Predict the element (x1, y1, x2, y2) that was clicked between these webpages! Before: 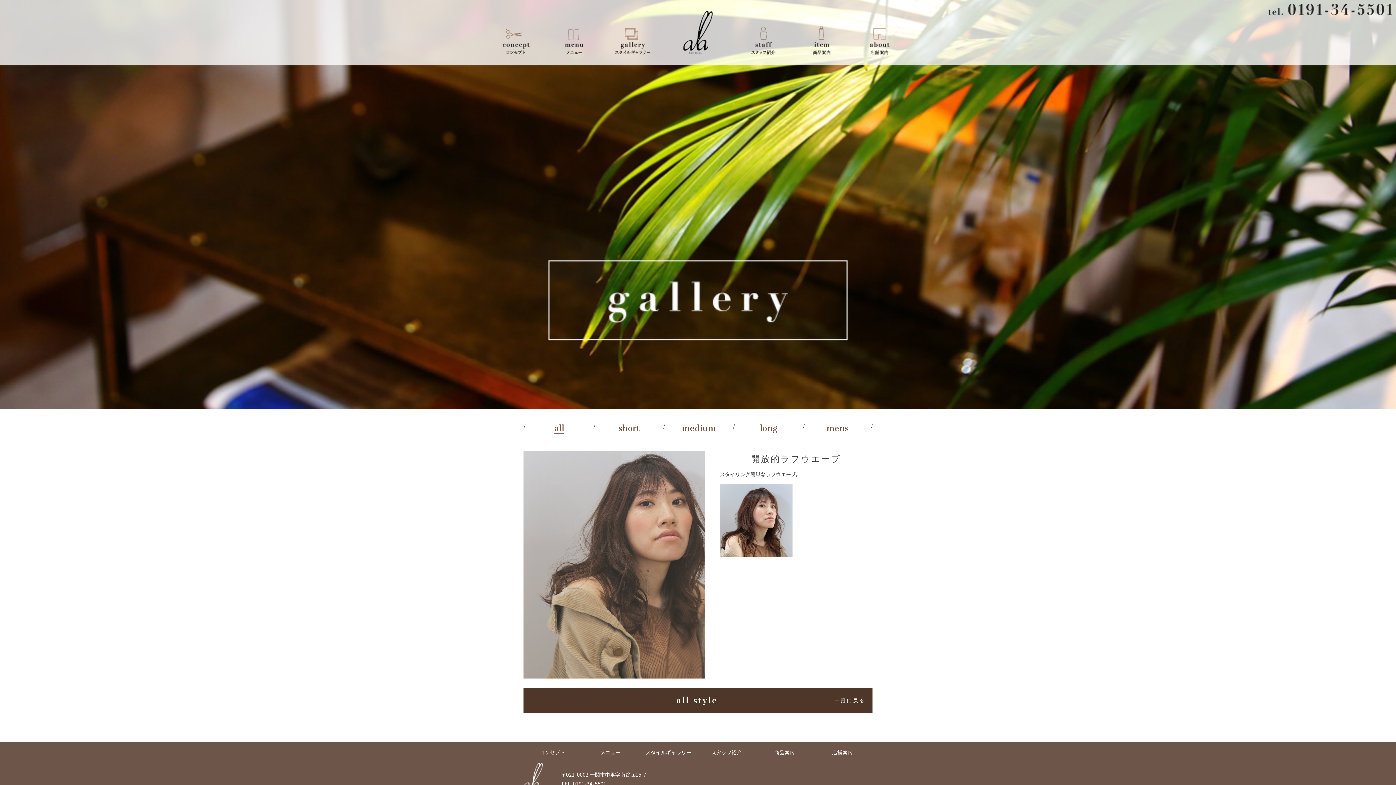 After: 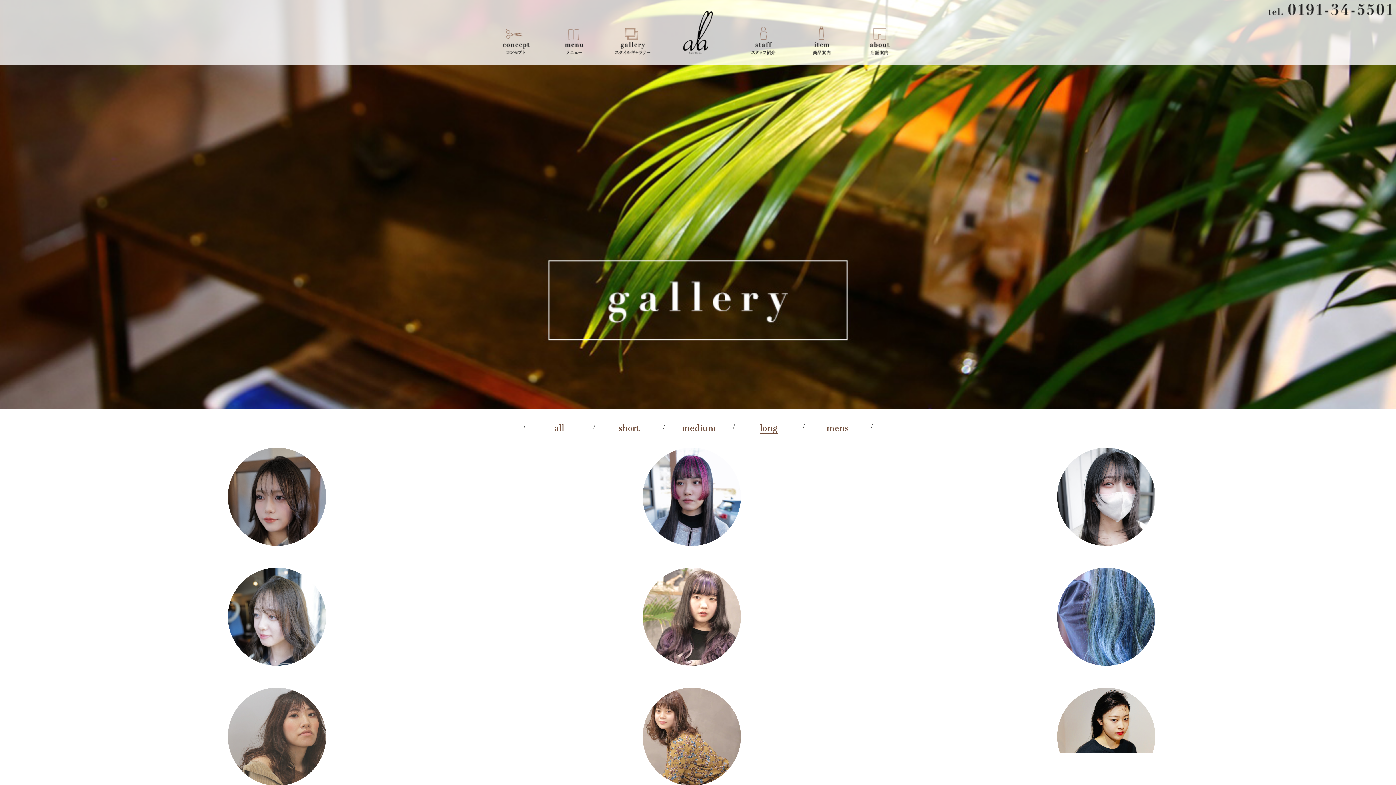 Action: bbox: (760, 423, 777, 433) label: long